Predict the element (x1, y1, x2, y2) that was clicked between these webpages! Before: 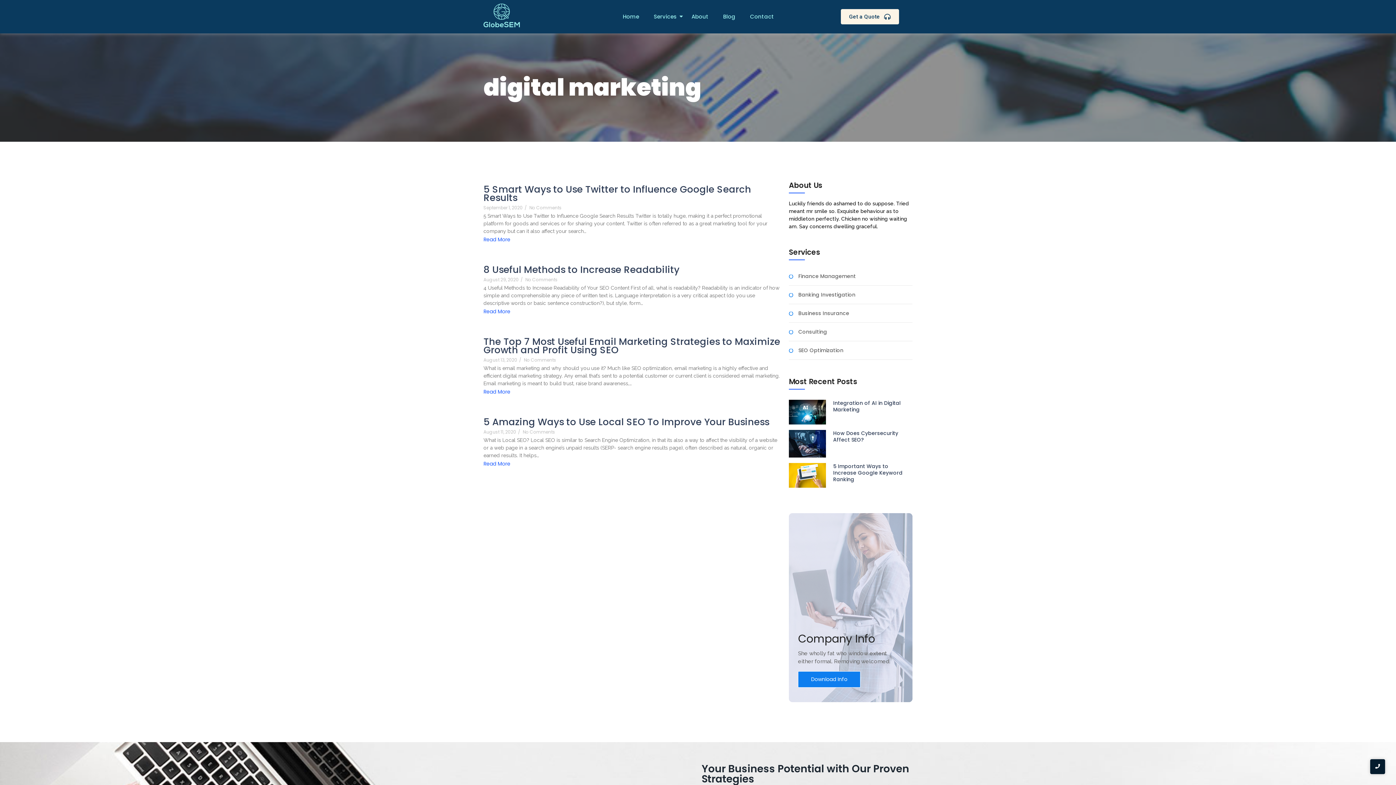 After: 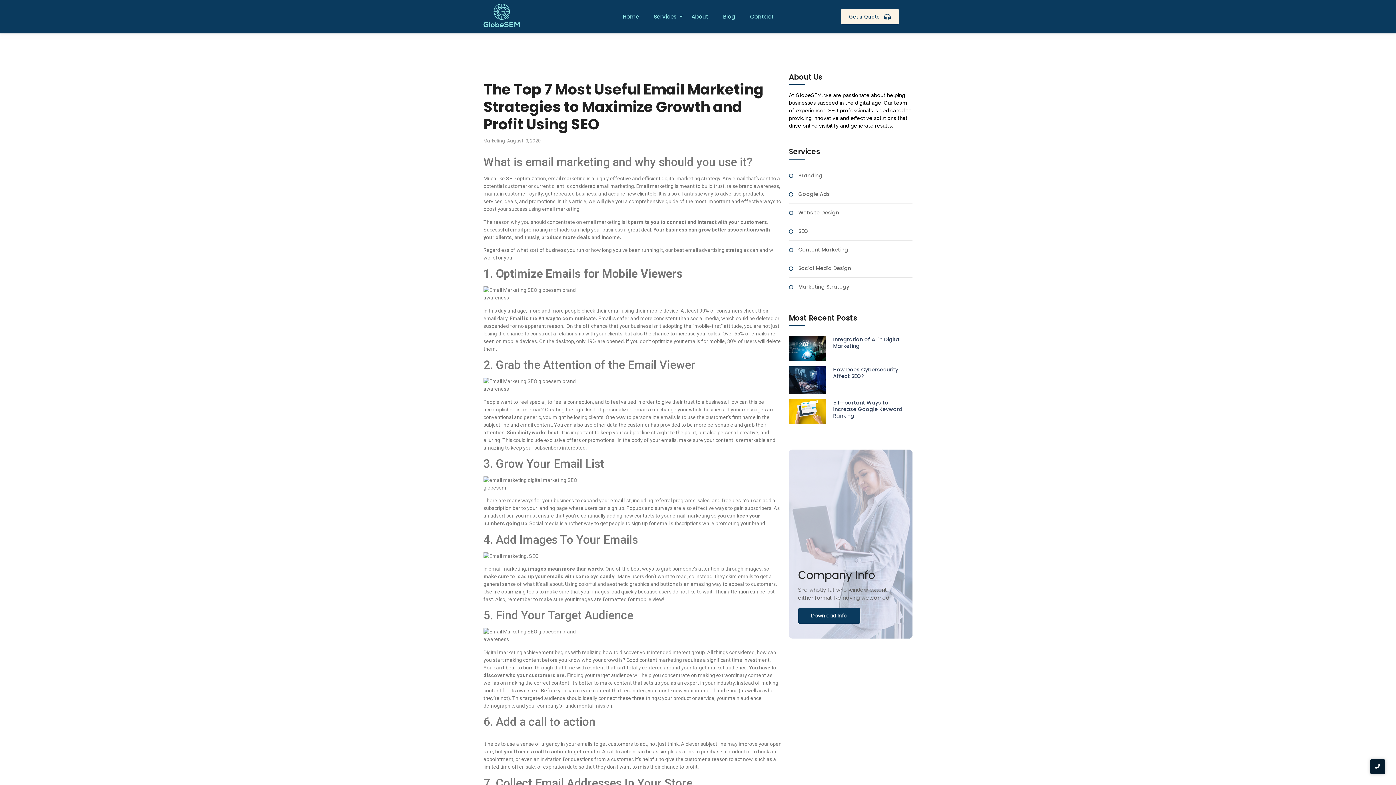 Action: label: The Top 7 Most Useful Email Marketing Strategies to Maximize Growth and Profit Using SEO bbox: (483, 337, 781, 354)